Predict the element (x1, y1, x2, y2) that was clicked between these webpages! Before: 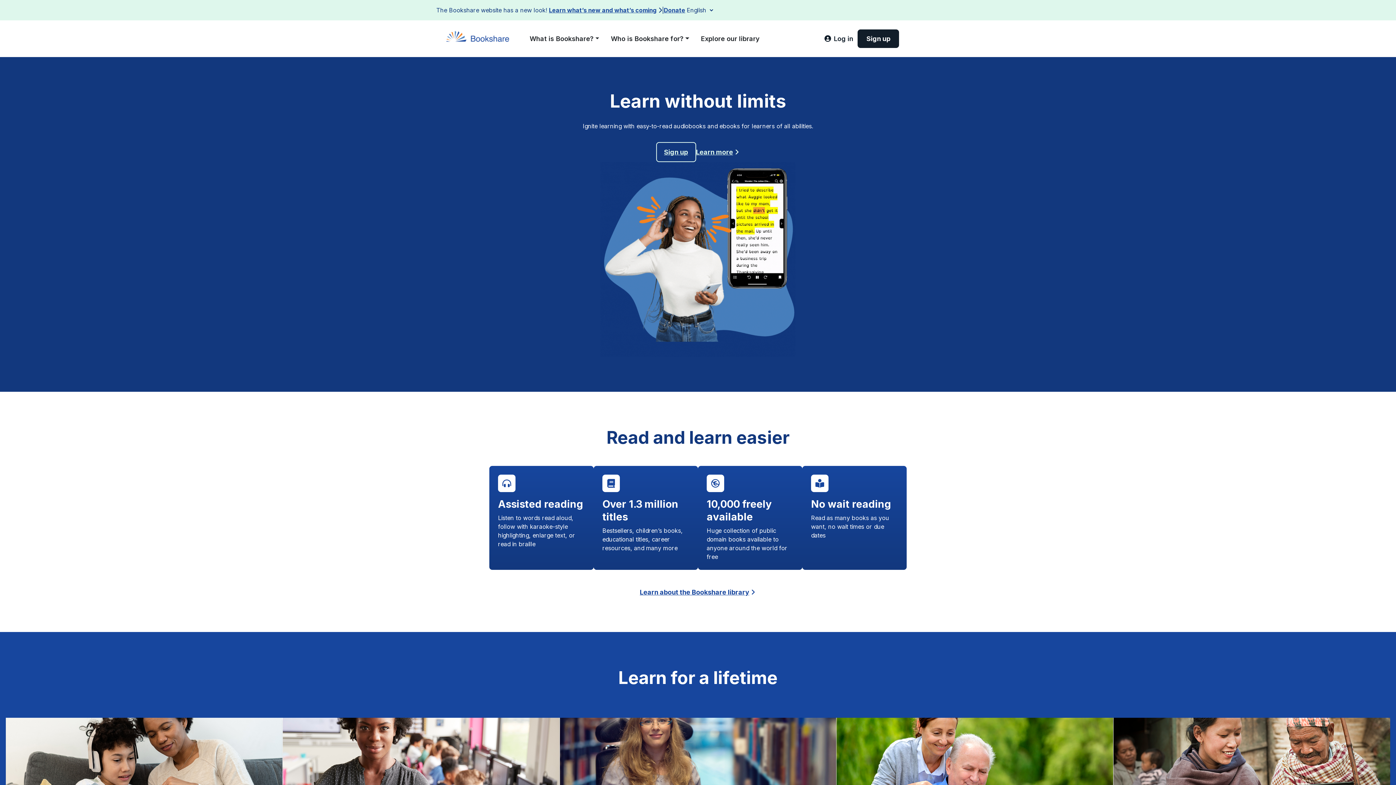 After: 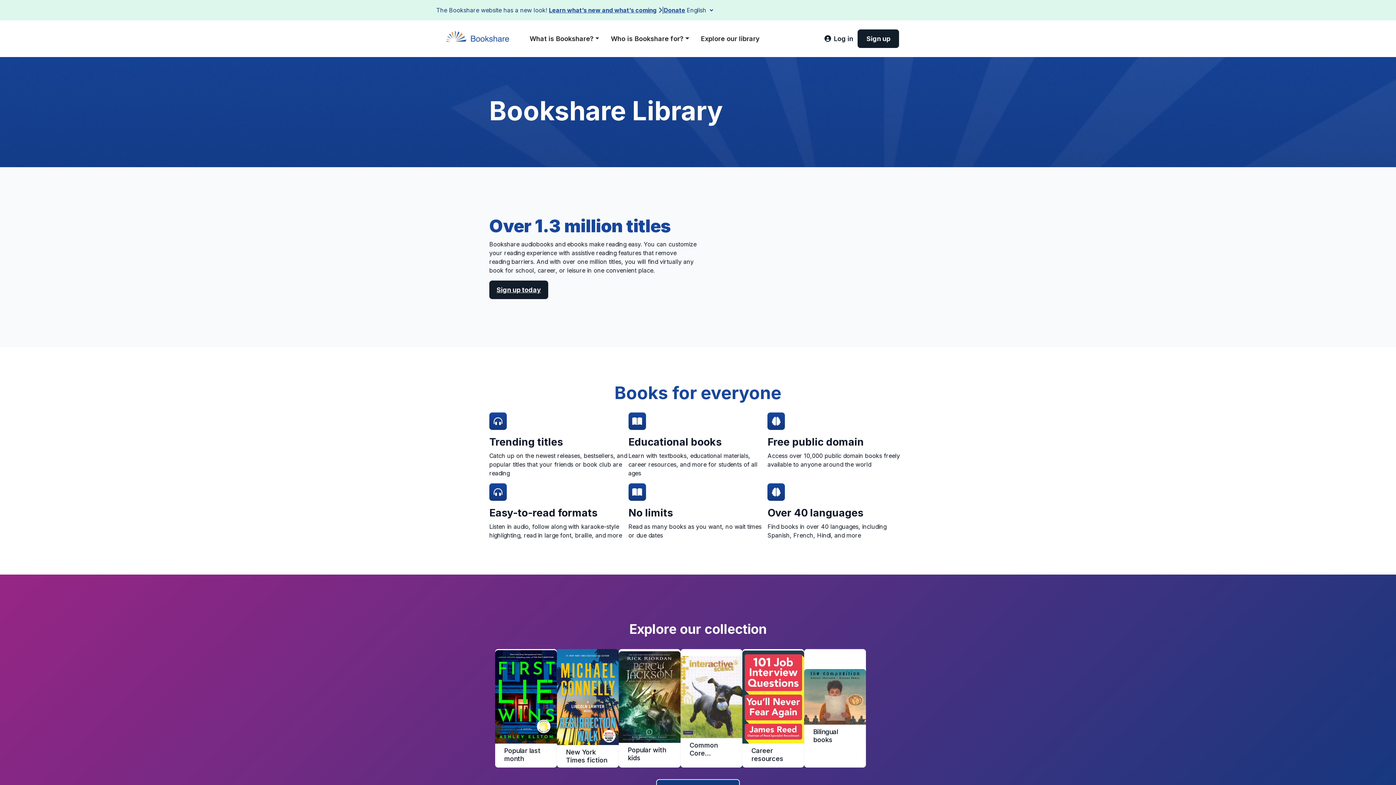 Action: bbox: (640, 587, 756, 597) label: Learn about the Bookshare library